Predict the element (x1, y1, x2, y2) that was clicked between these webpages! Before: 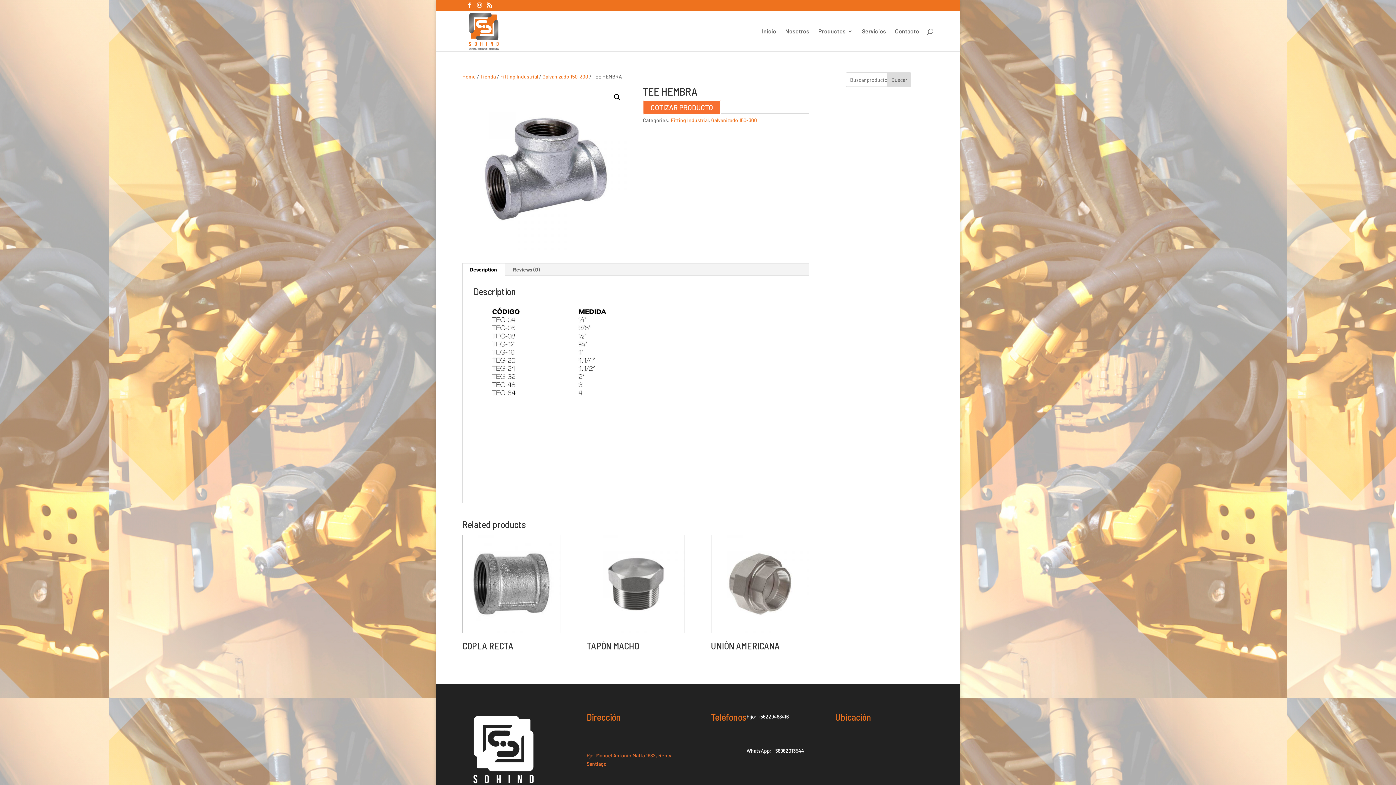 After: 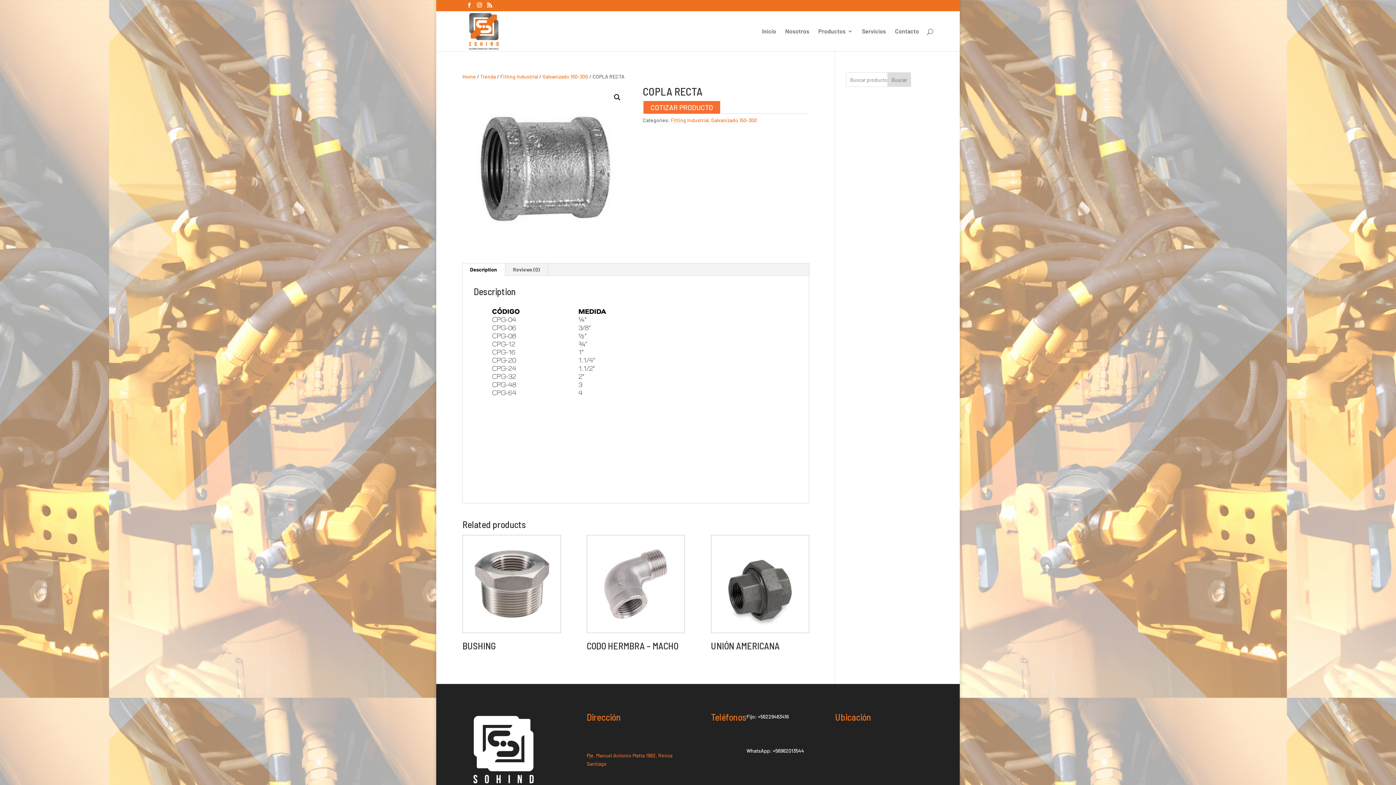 Action: bbox: (462, 535, 560, 655) label: COPLA RECTA